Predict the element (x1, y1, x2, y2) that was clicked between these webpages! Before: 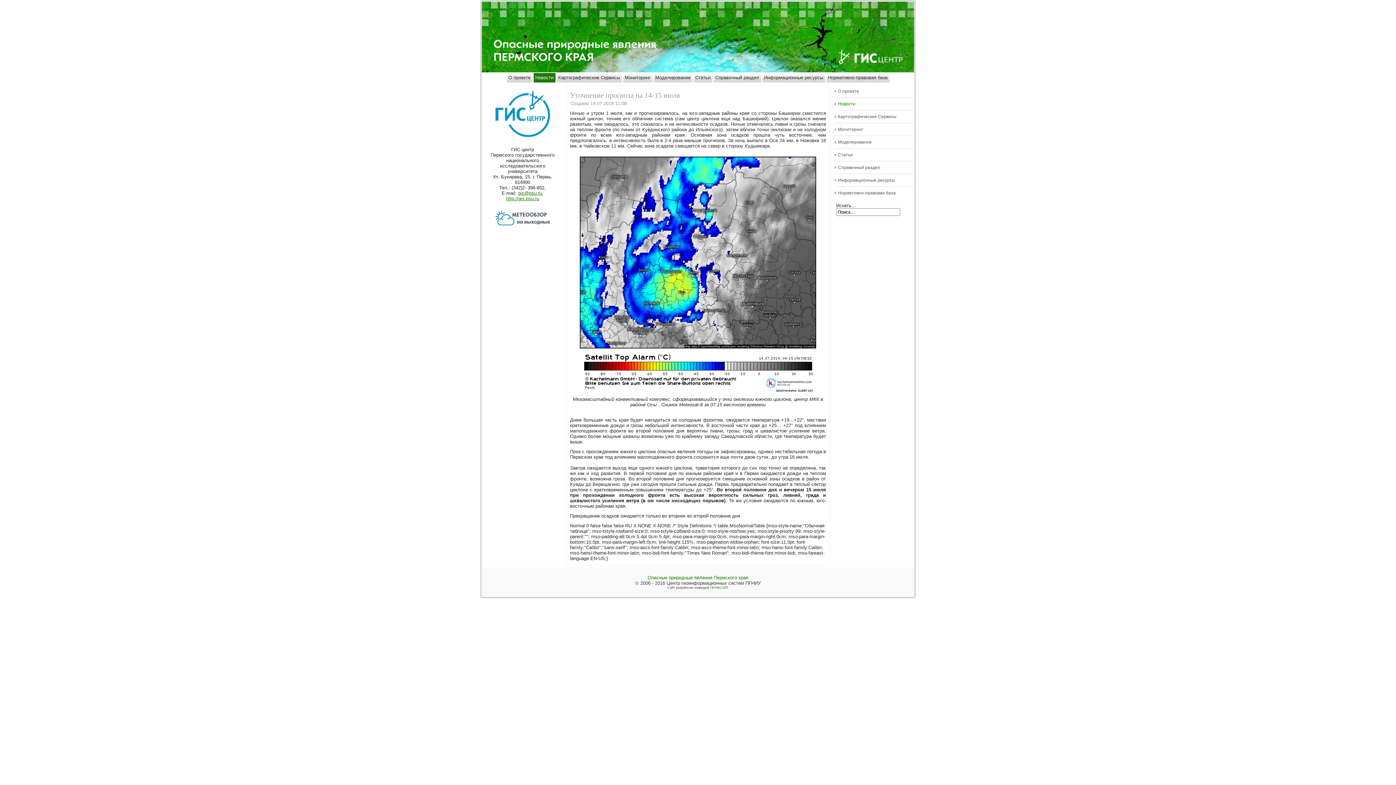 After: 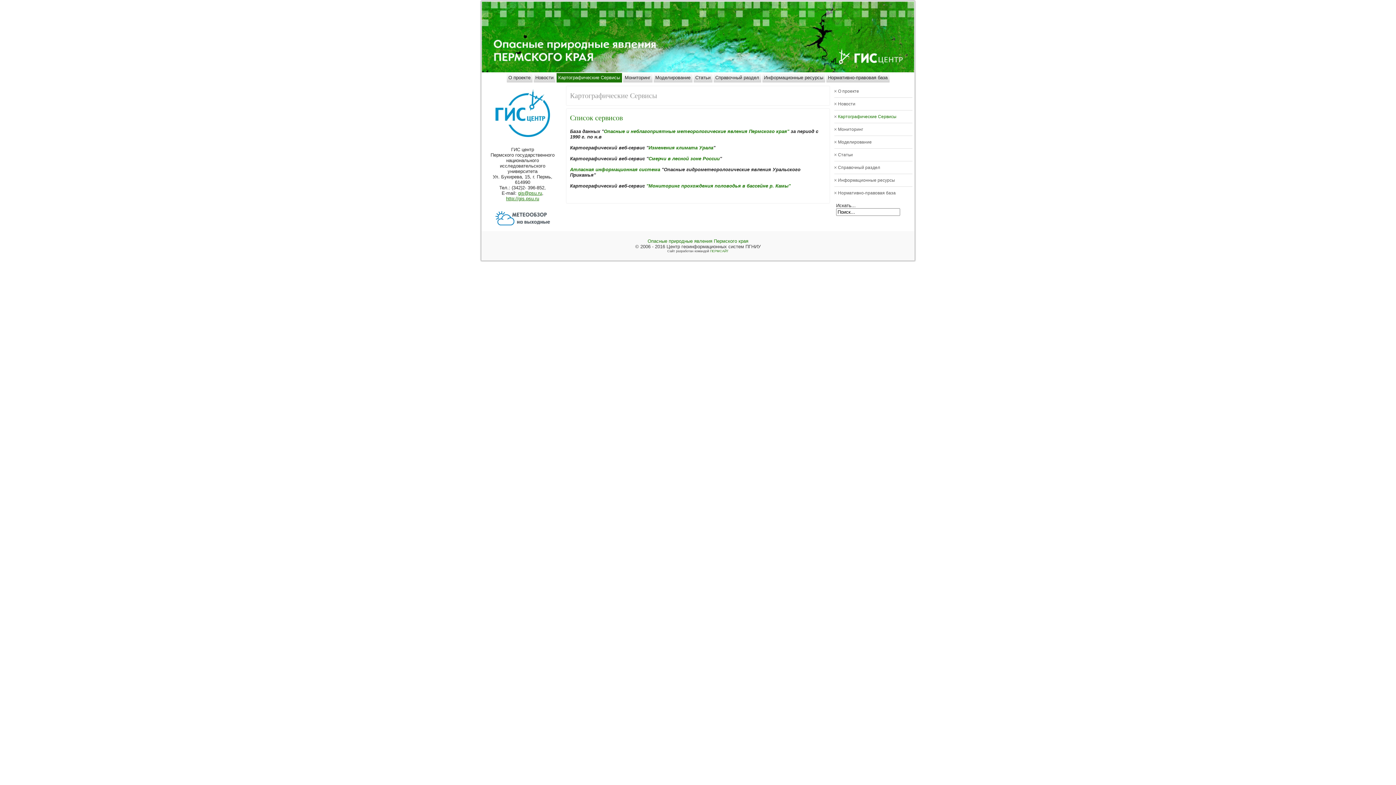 Action: label: Картографические Сервисы bbox: (556, 73, 622, 82)